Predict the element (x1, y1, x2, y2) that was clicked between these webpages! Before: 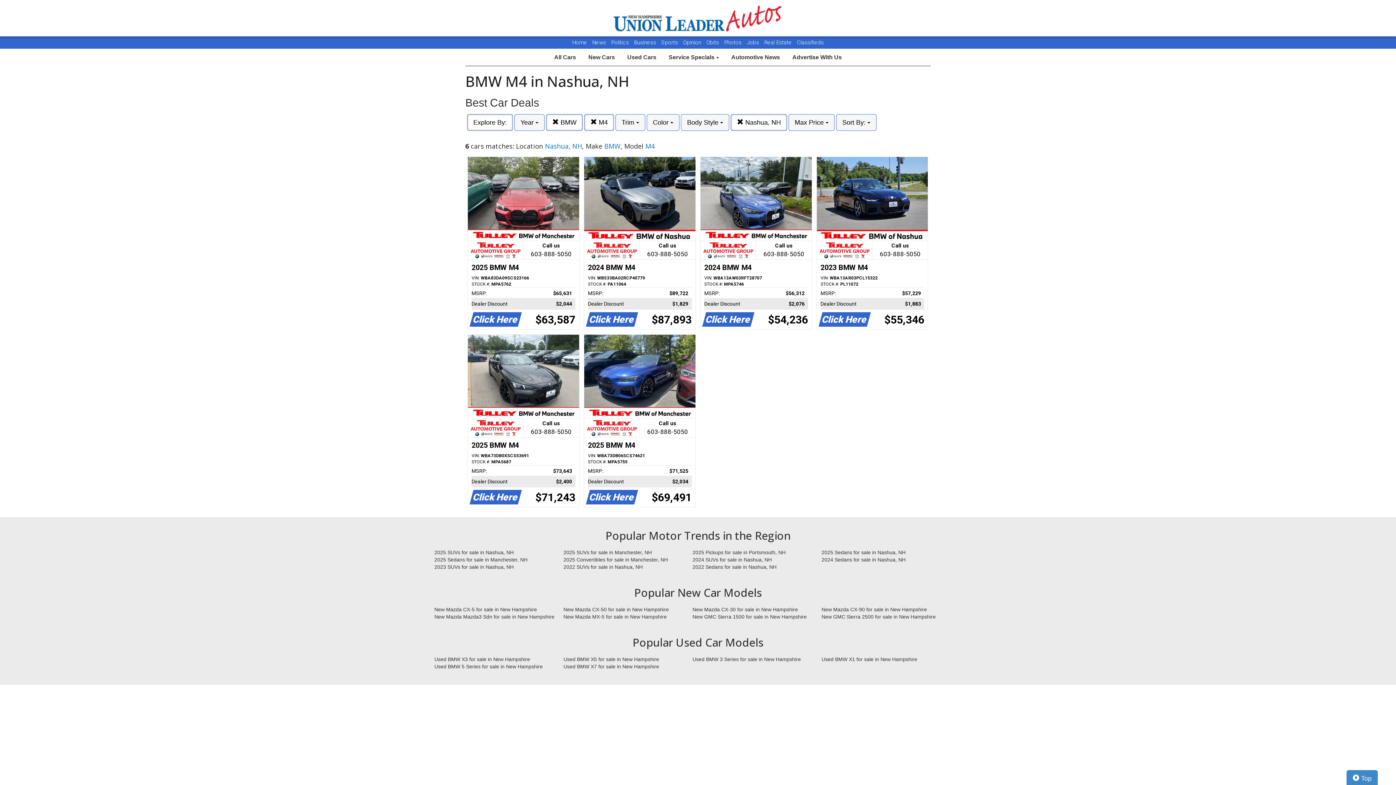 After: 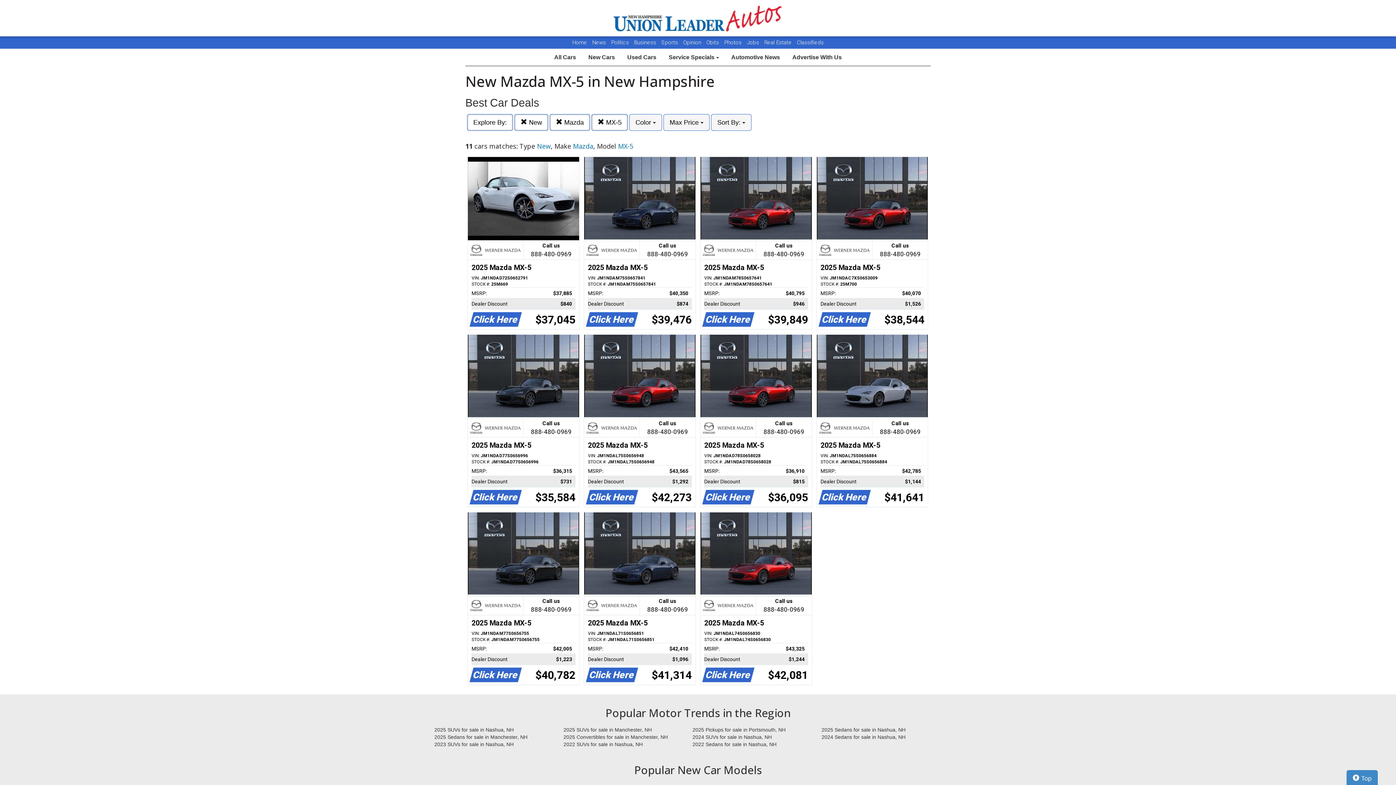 Action: bbox: (558, 613, 687, 620) label: New Mazda MX-5 for sale in New Hampshire